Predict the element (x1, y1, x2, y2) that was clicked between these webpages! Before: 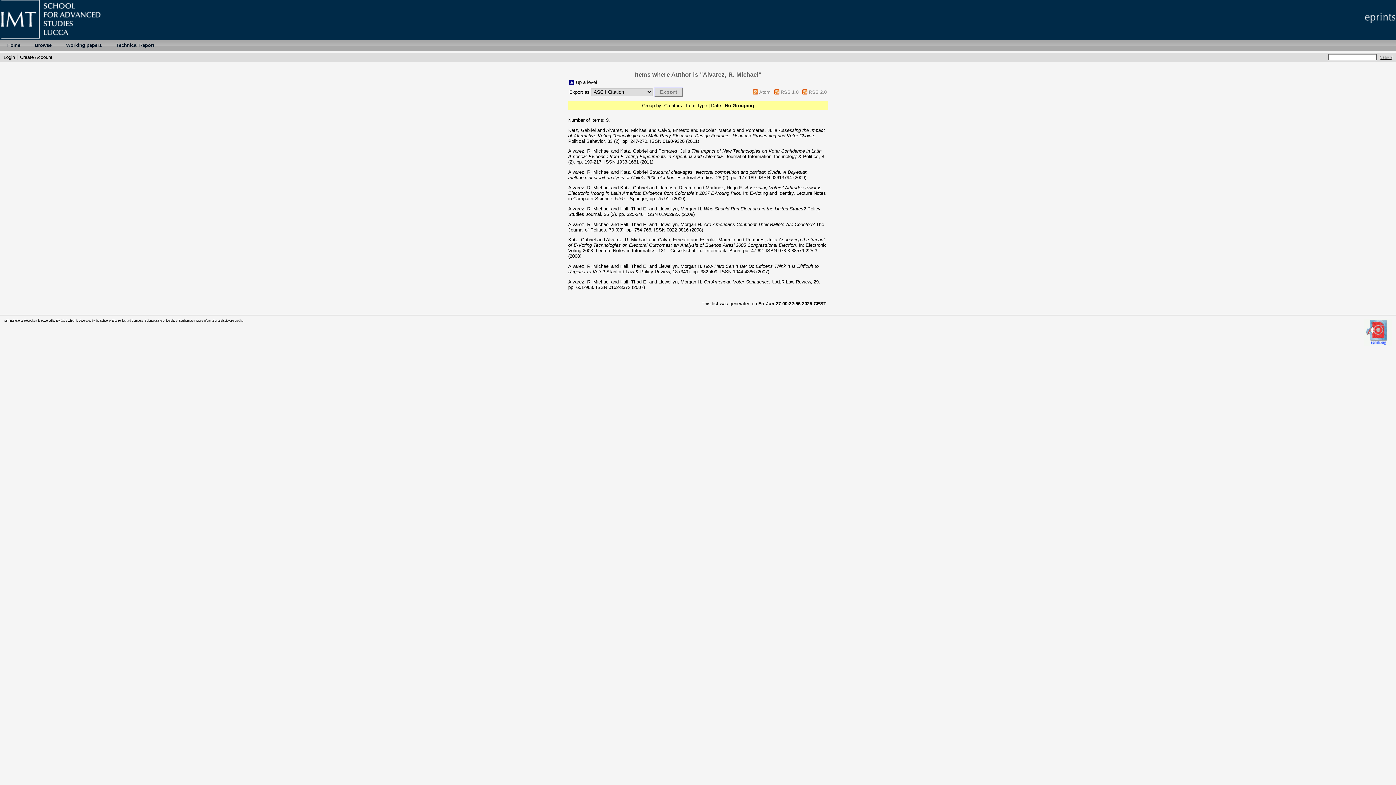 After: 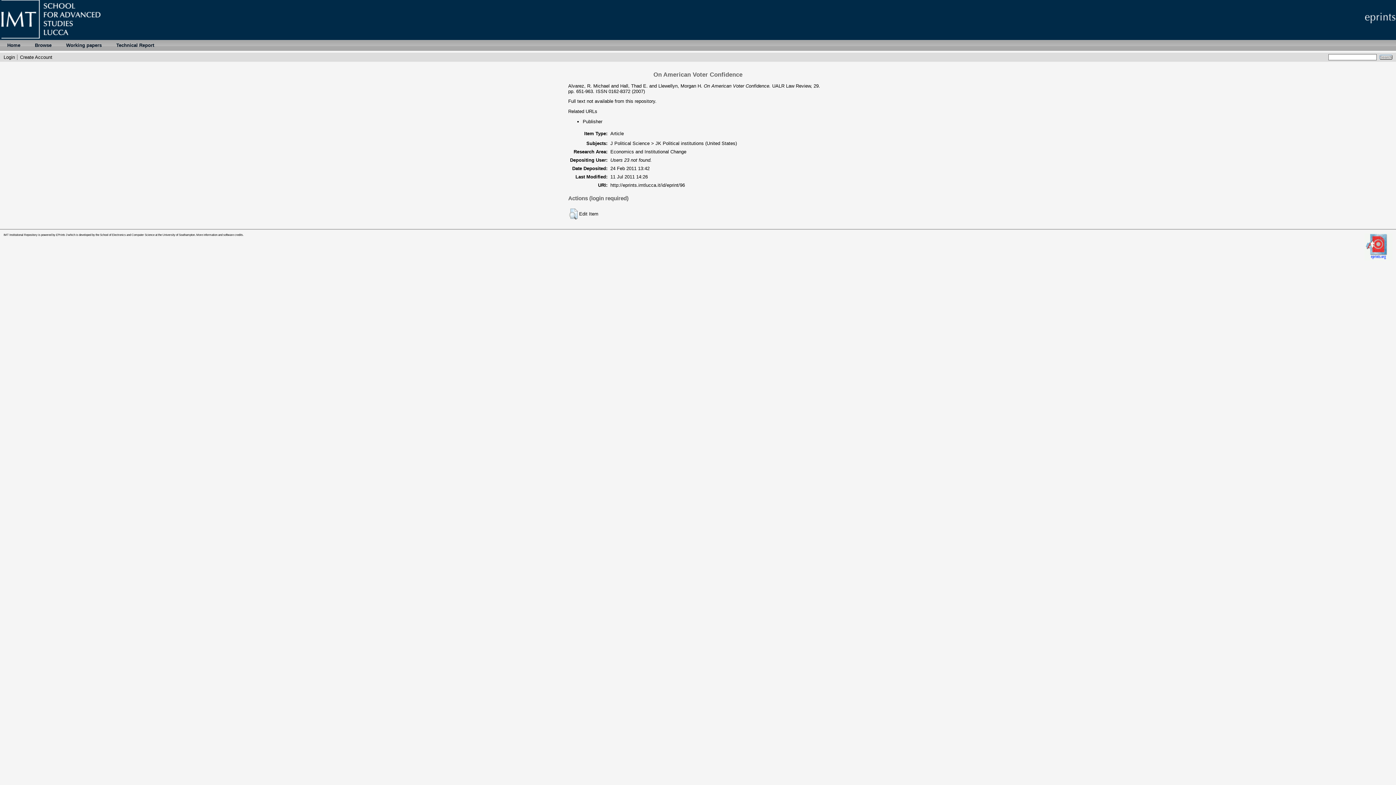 Action: bbox: (704, 279, 770, 284) label: On American Voter Confidence.